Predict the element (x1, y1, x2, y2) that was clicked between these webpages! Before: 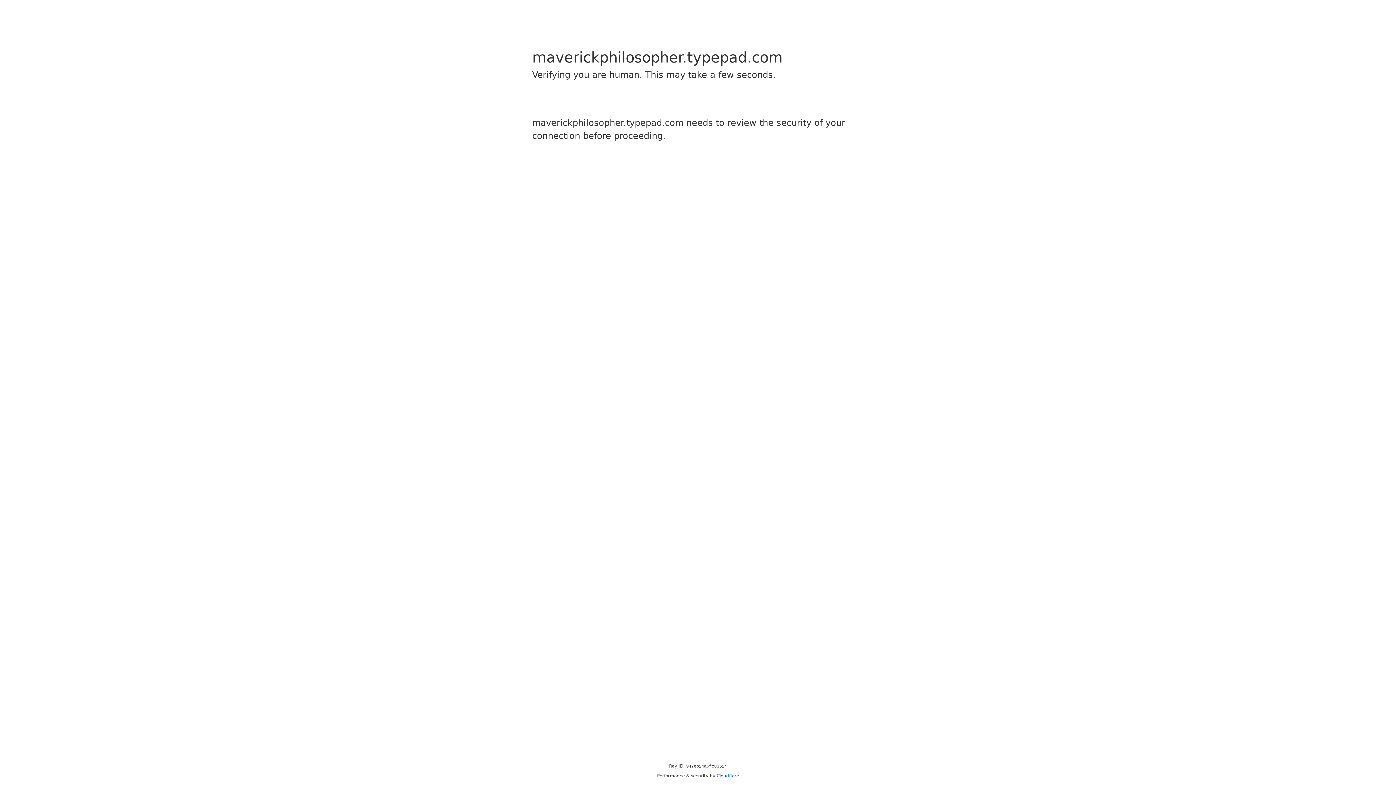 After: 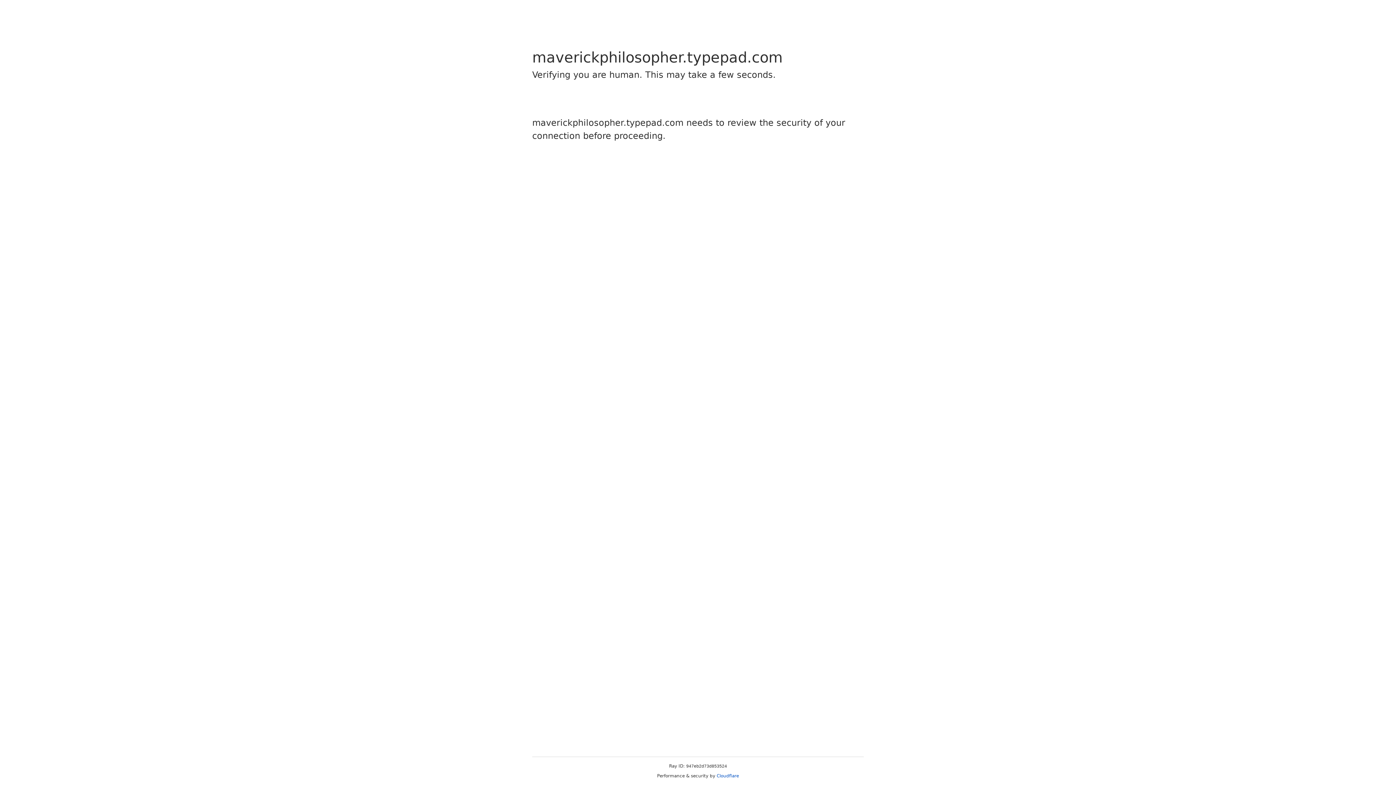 Action: bbox: (716, 773, 739, 778) label: Cloudflare